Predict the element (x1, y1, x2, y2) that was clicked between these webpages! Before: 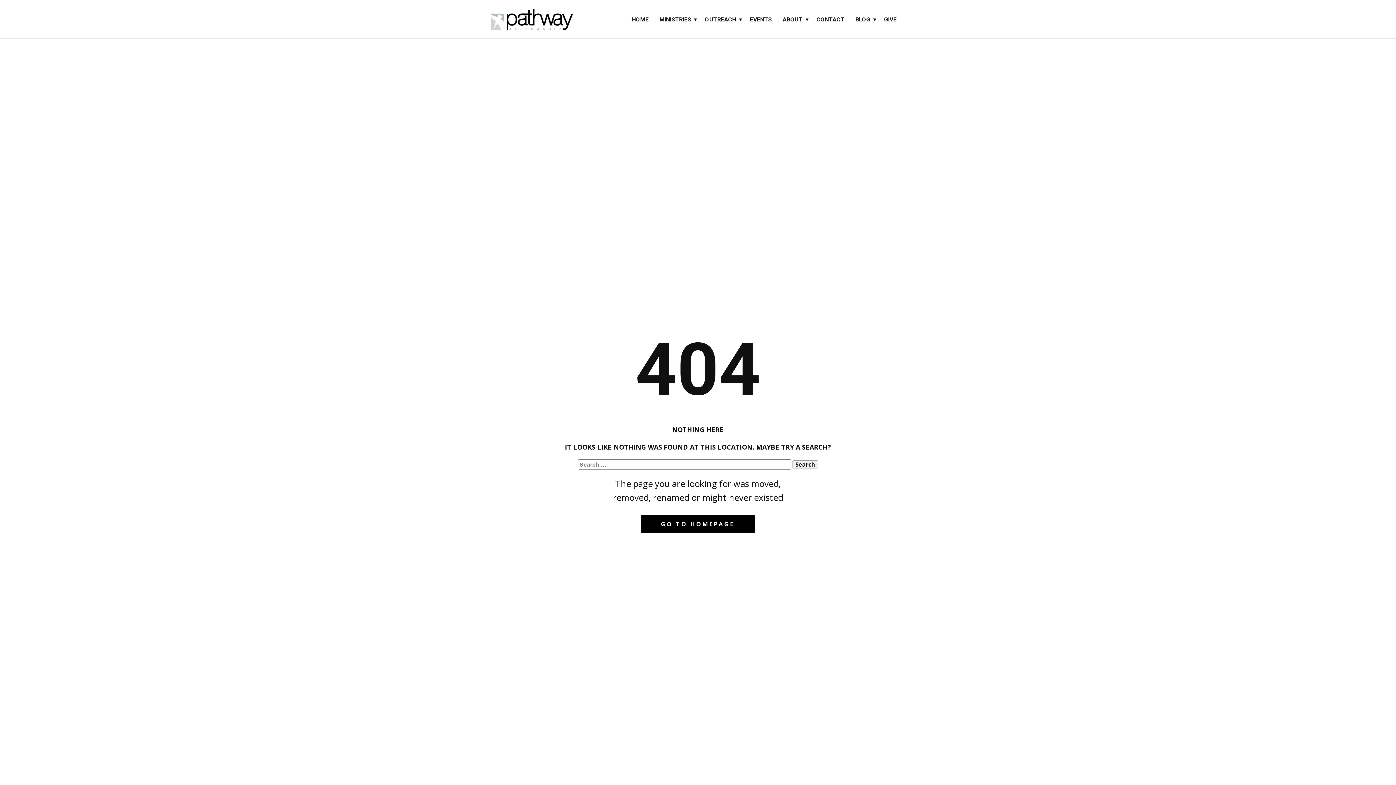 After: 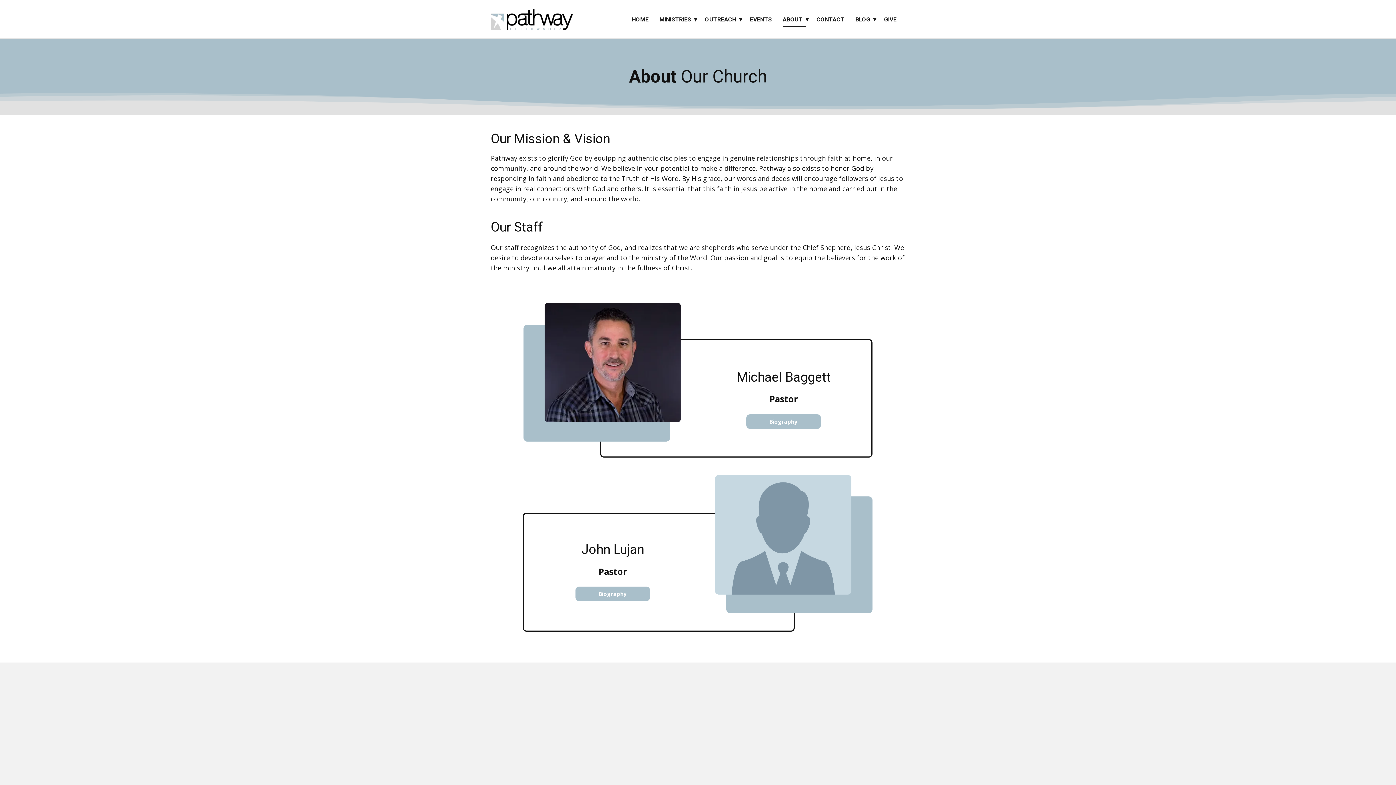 Action: label: ABOUT bbox: (782, 13, 805, 26)